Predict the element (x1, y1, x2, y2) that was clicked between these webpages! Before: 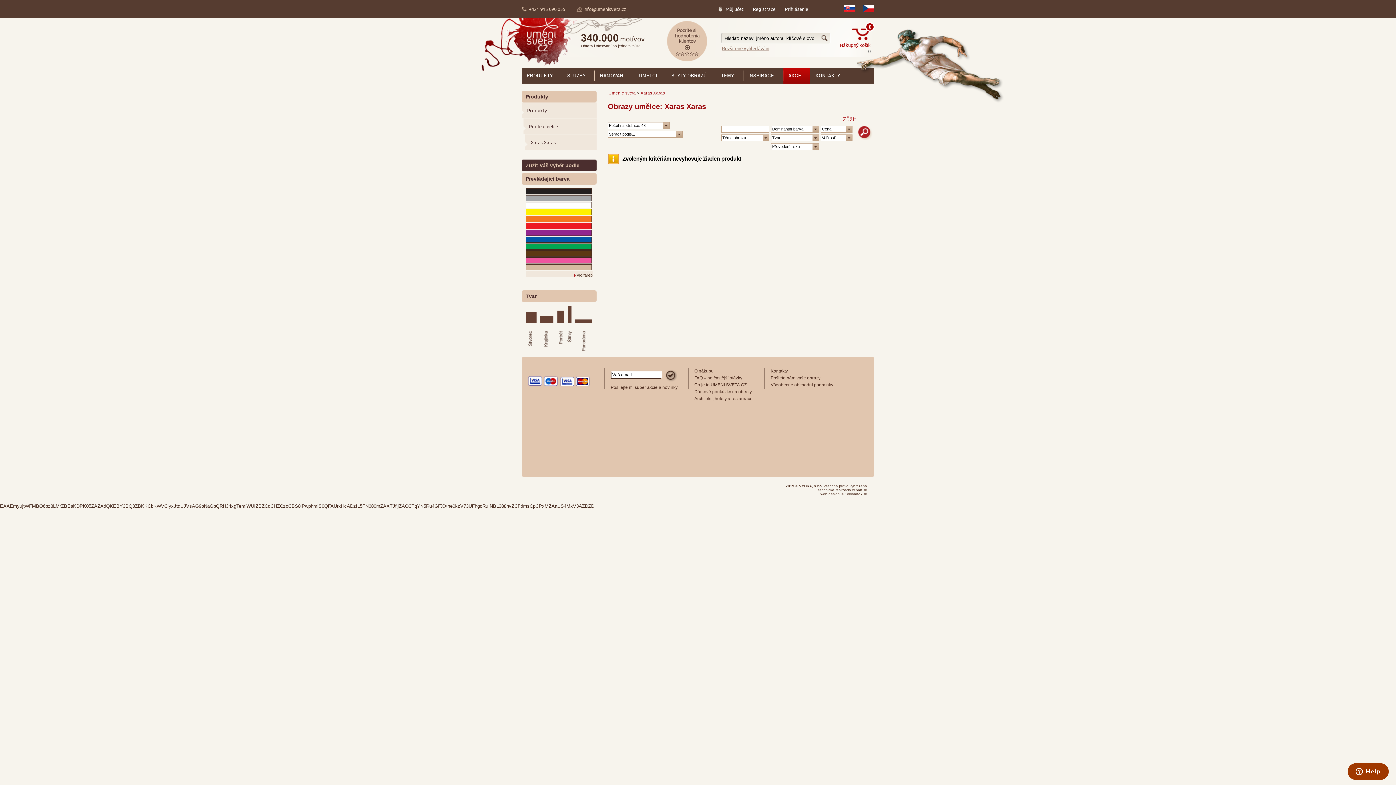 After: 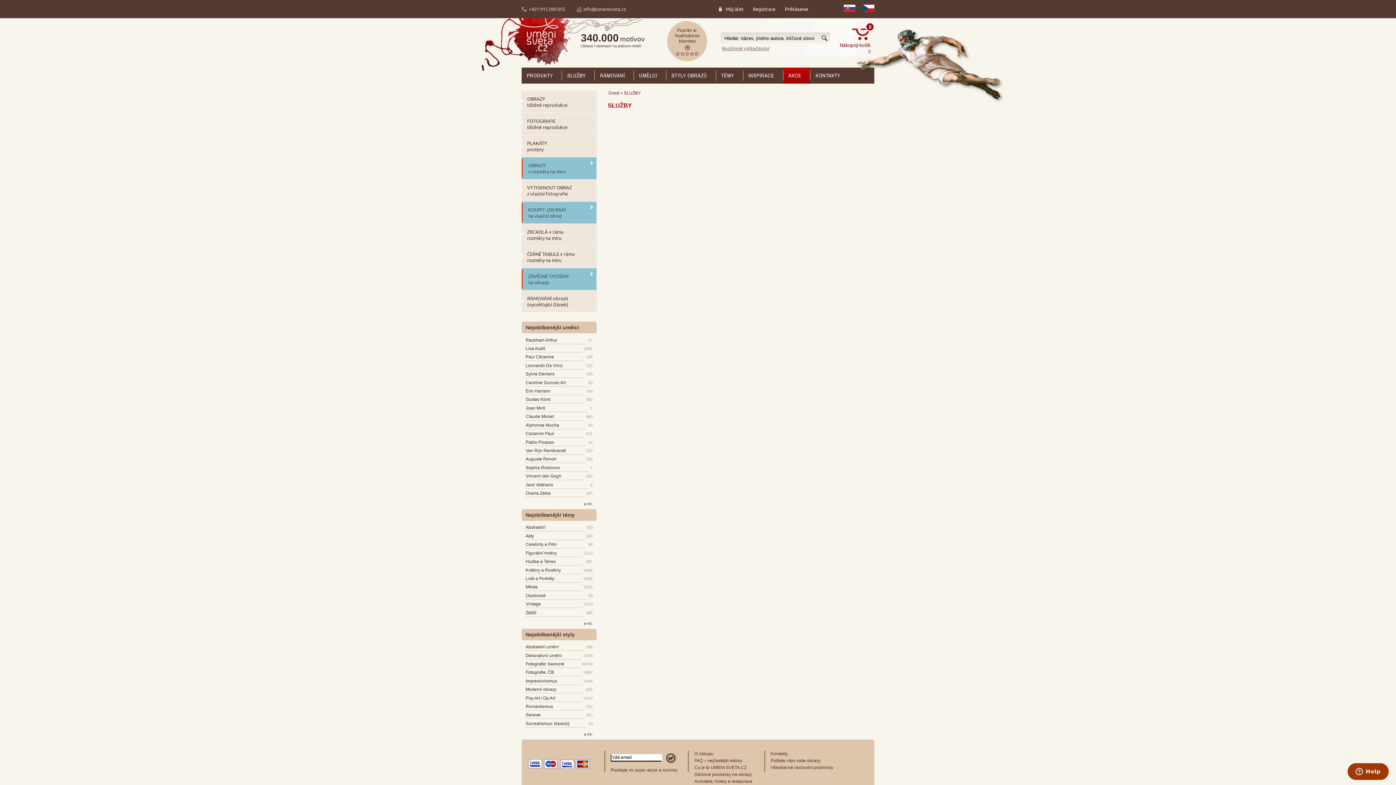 Action: label: SLUŽBY bbox: (567, 70, 595, 80)